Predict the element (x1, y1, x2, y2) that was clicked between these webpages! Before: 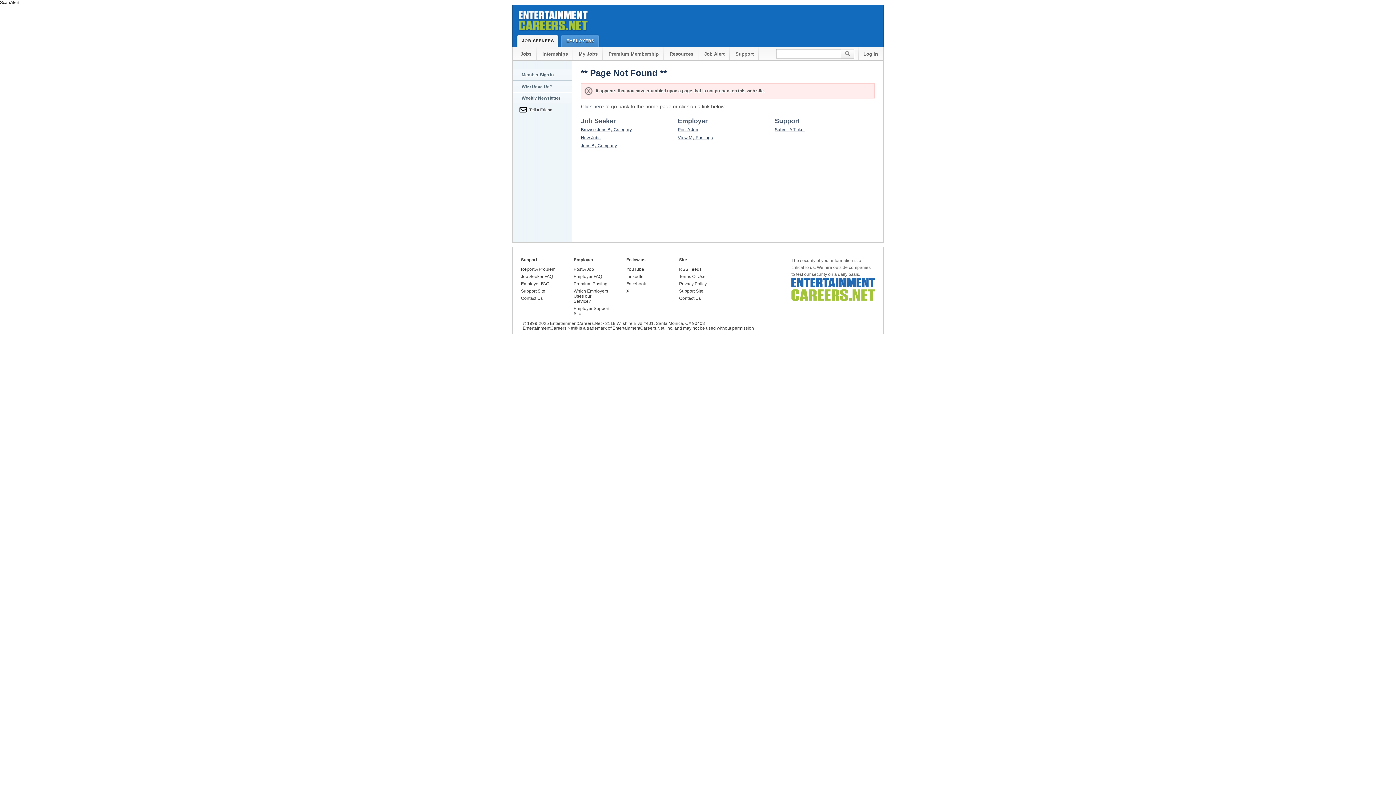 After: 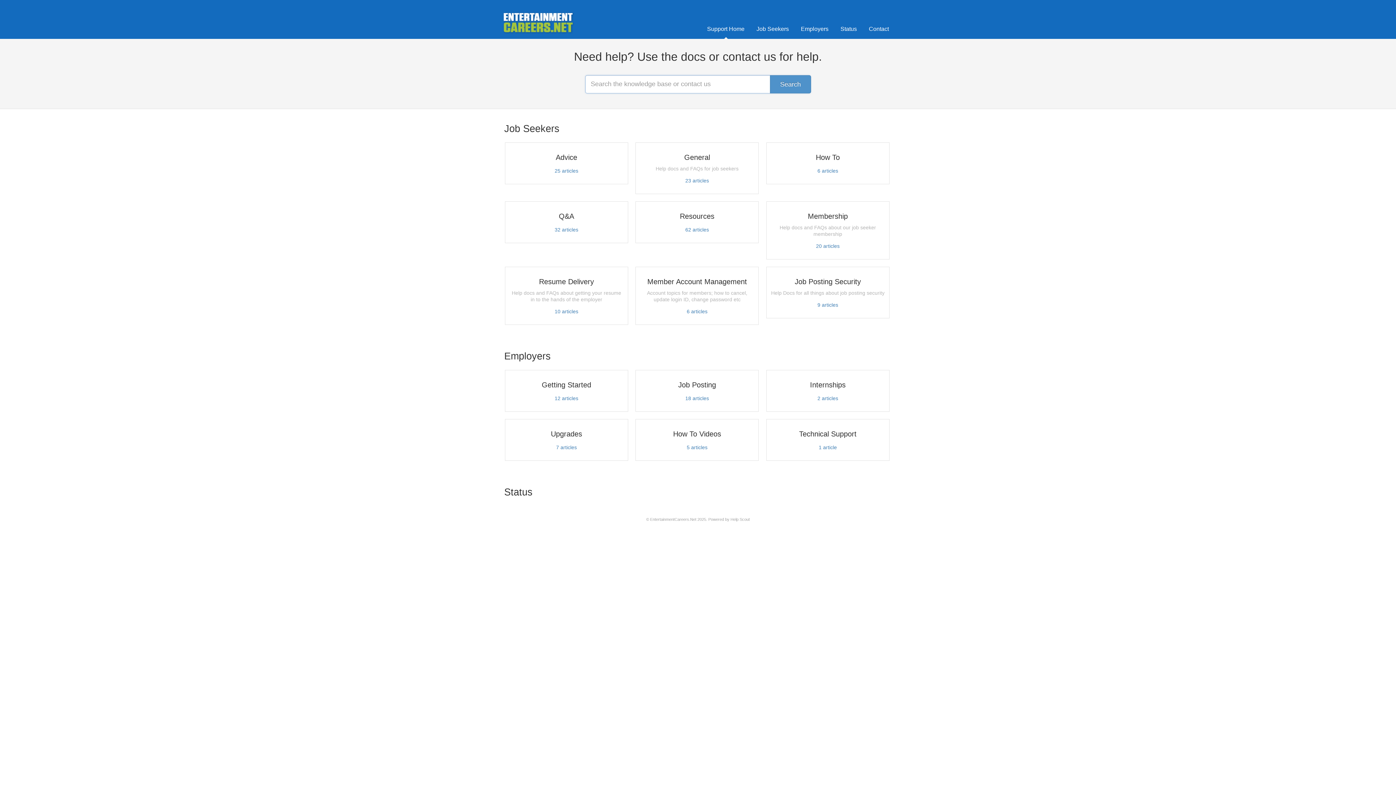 Action: label: Submit A Ticket bbox: (775, 125, 871, 133)